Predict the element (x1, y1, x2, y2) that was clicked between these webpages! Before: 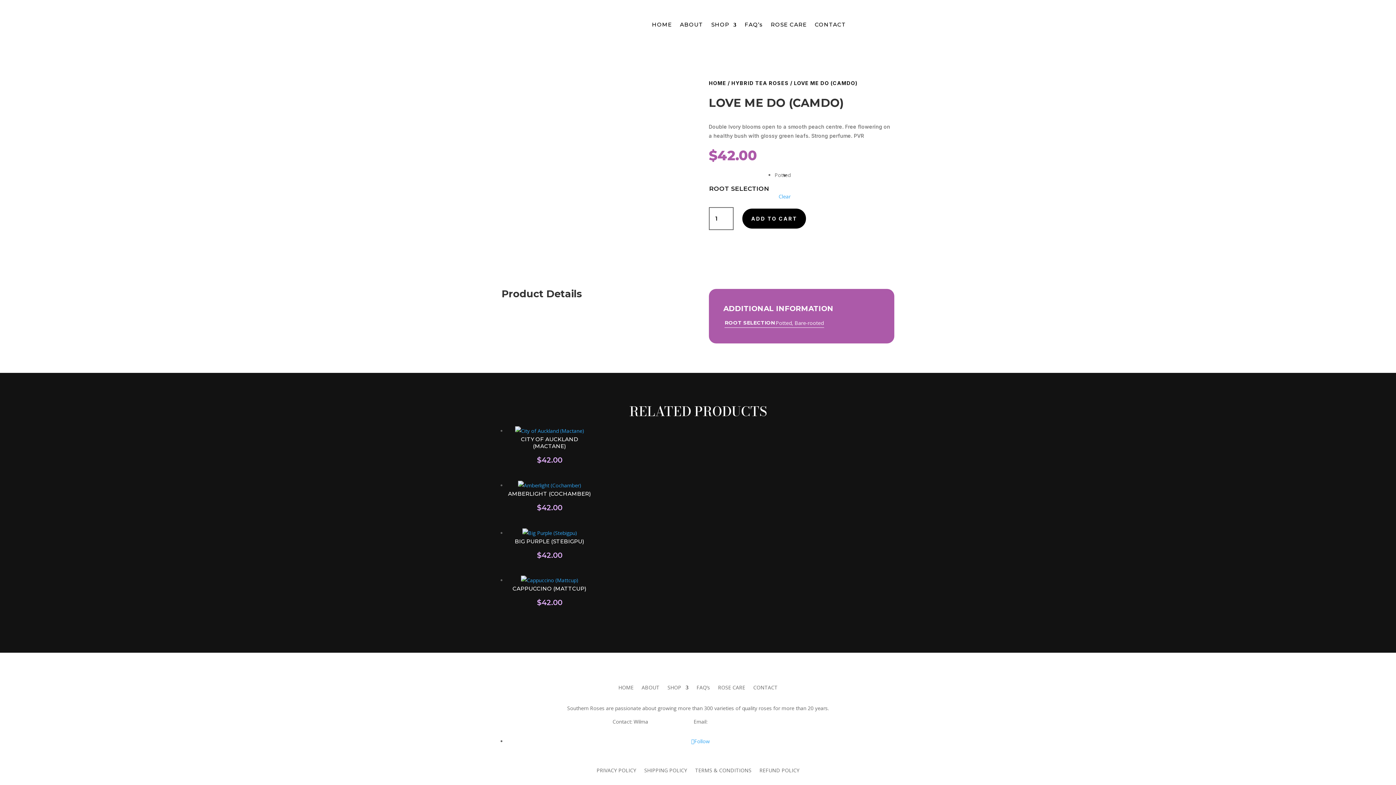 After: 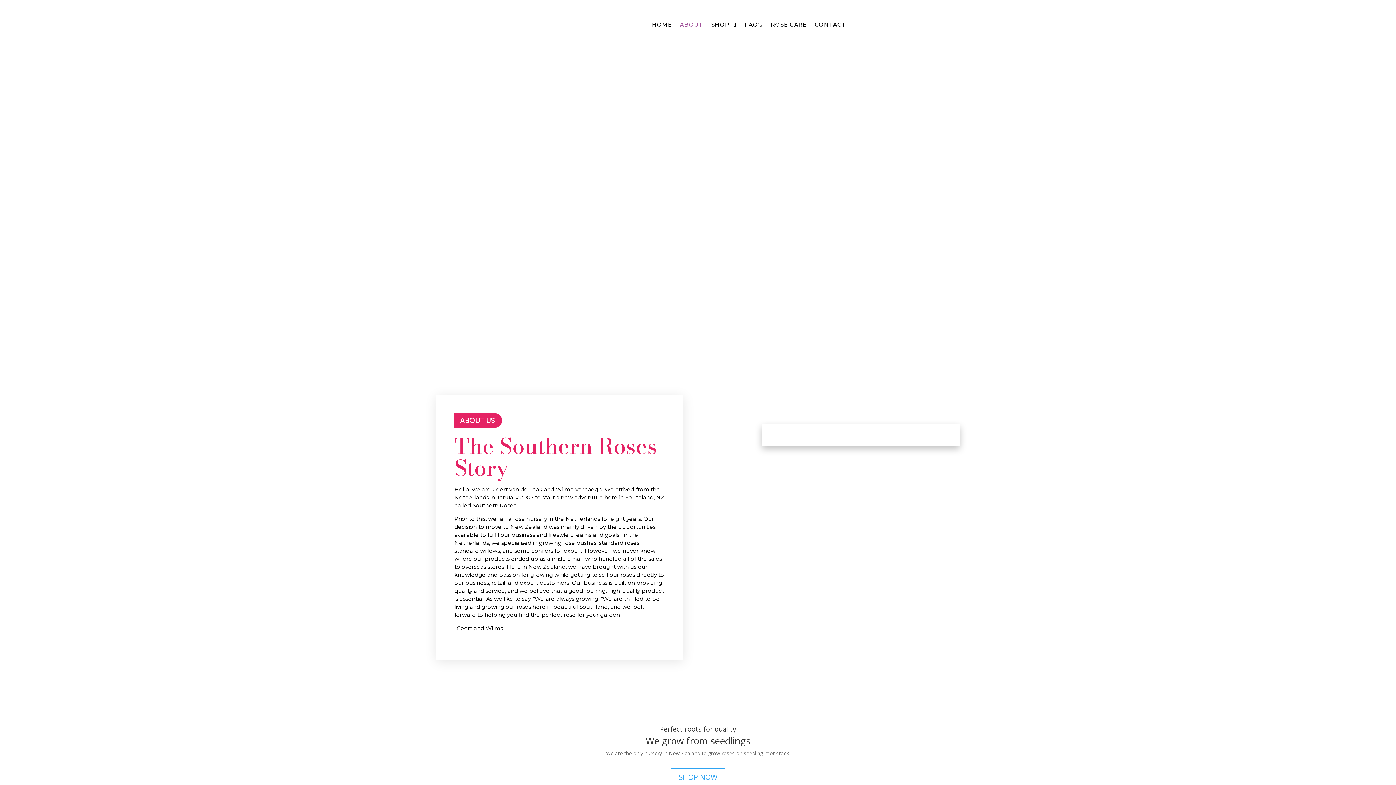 Action: bbox: (641, 682, 659, 690) label: ABOUT